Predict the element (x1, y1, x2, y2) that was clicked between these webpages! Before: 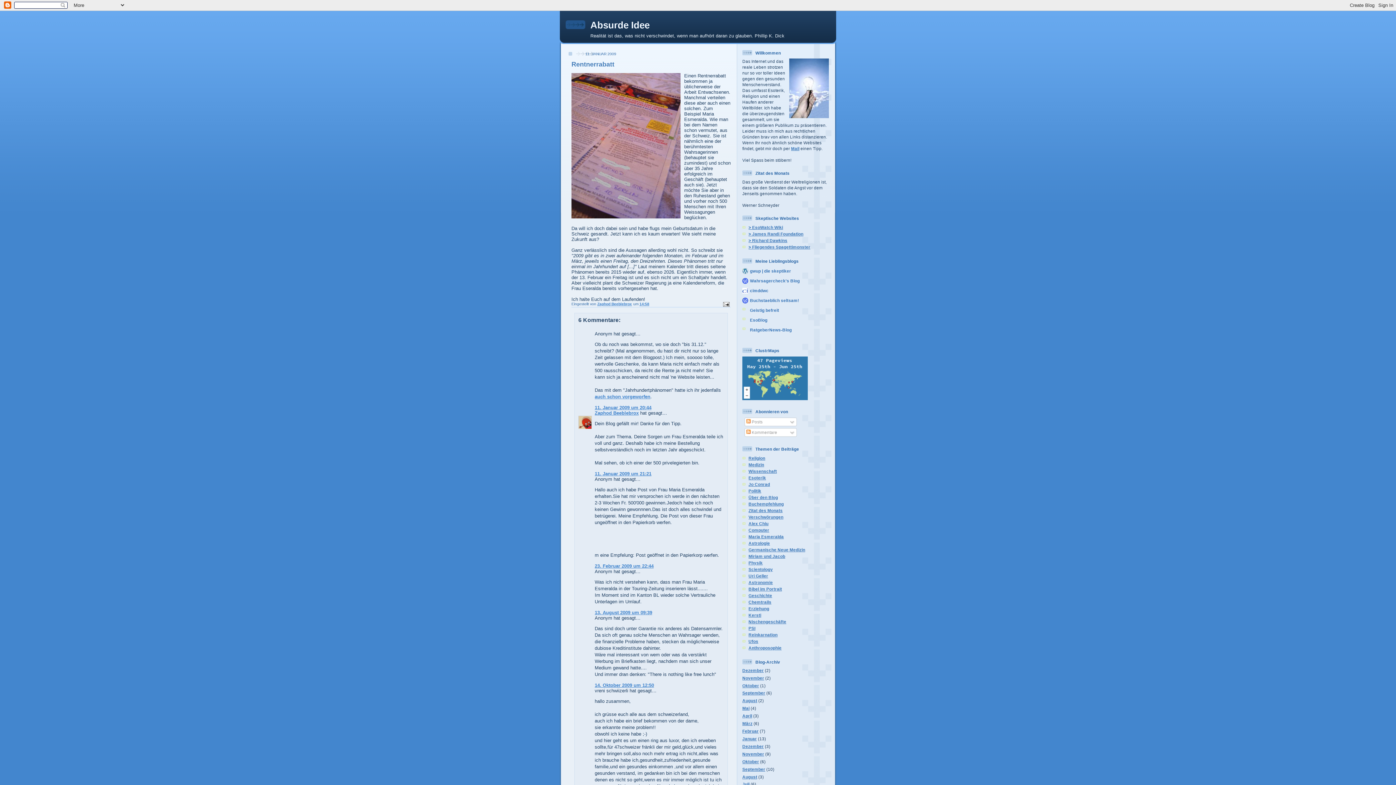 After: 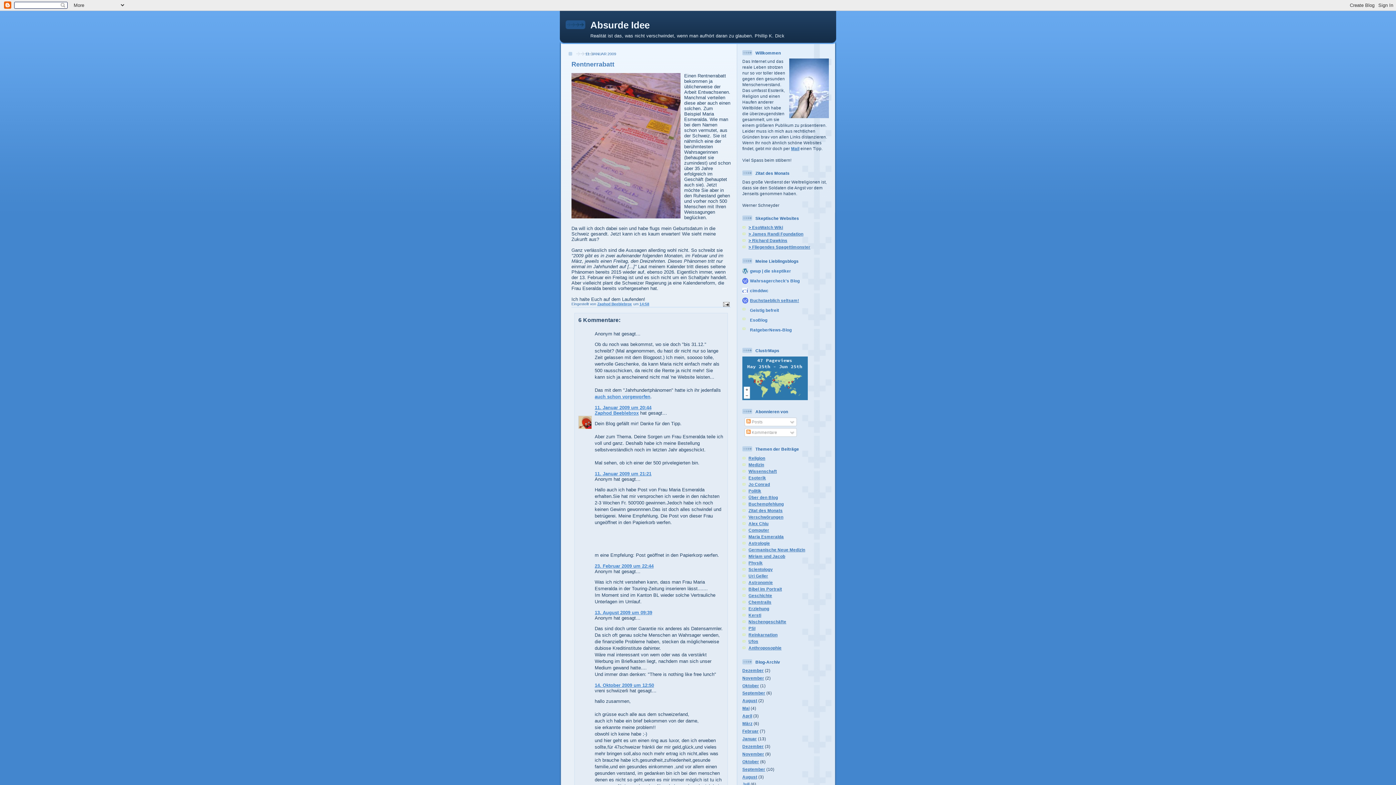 Action: label: Buchstaeblich seltsam! bbox: (750, 298, 799, 303)